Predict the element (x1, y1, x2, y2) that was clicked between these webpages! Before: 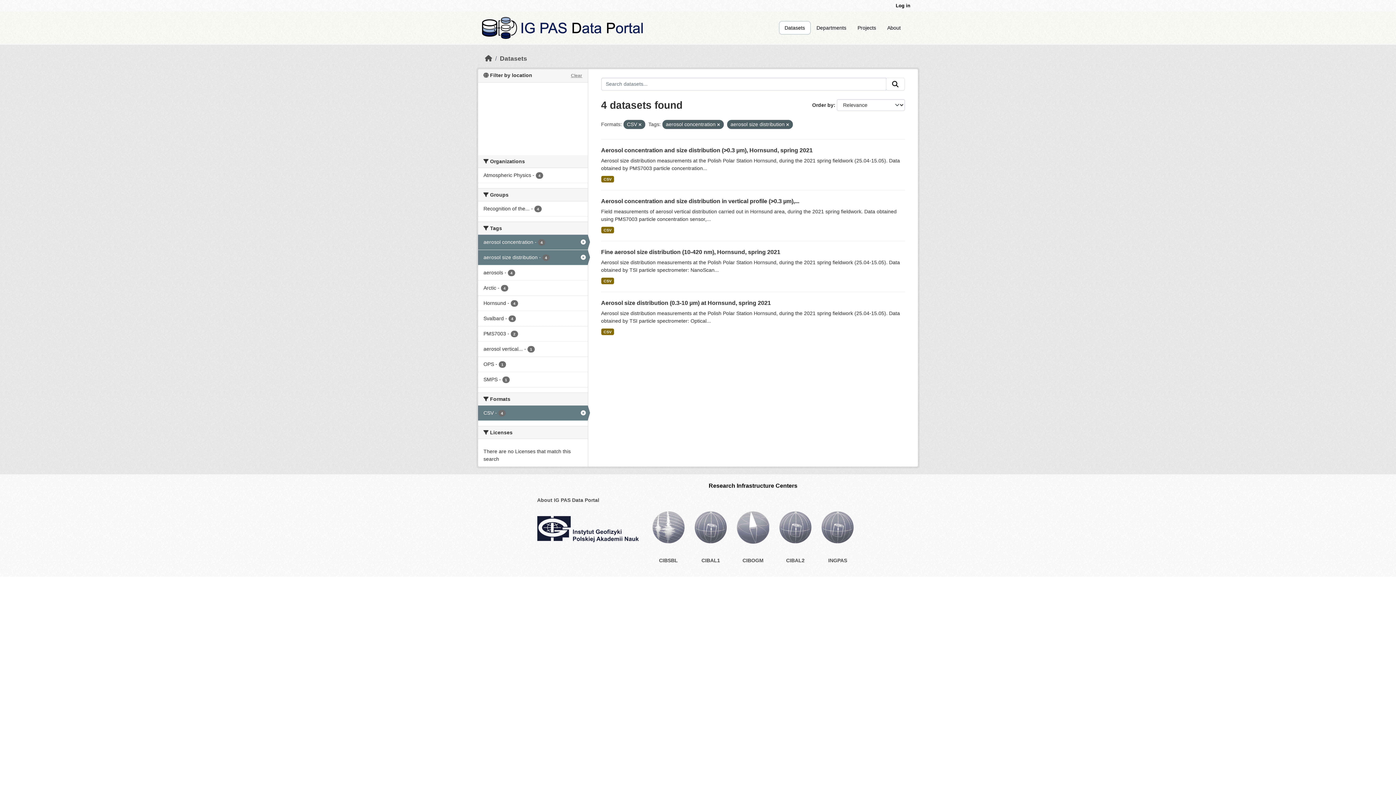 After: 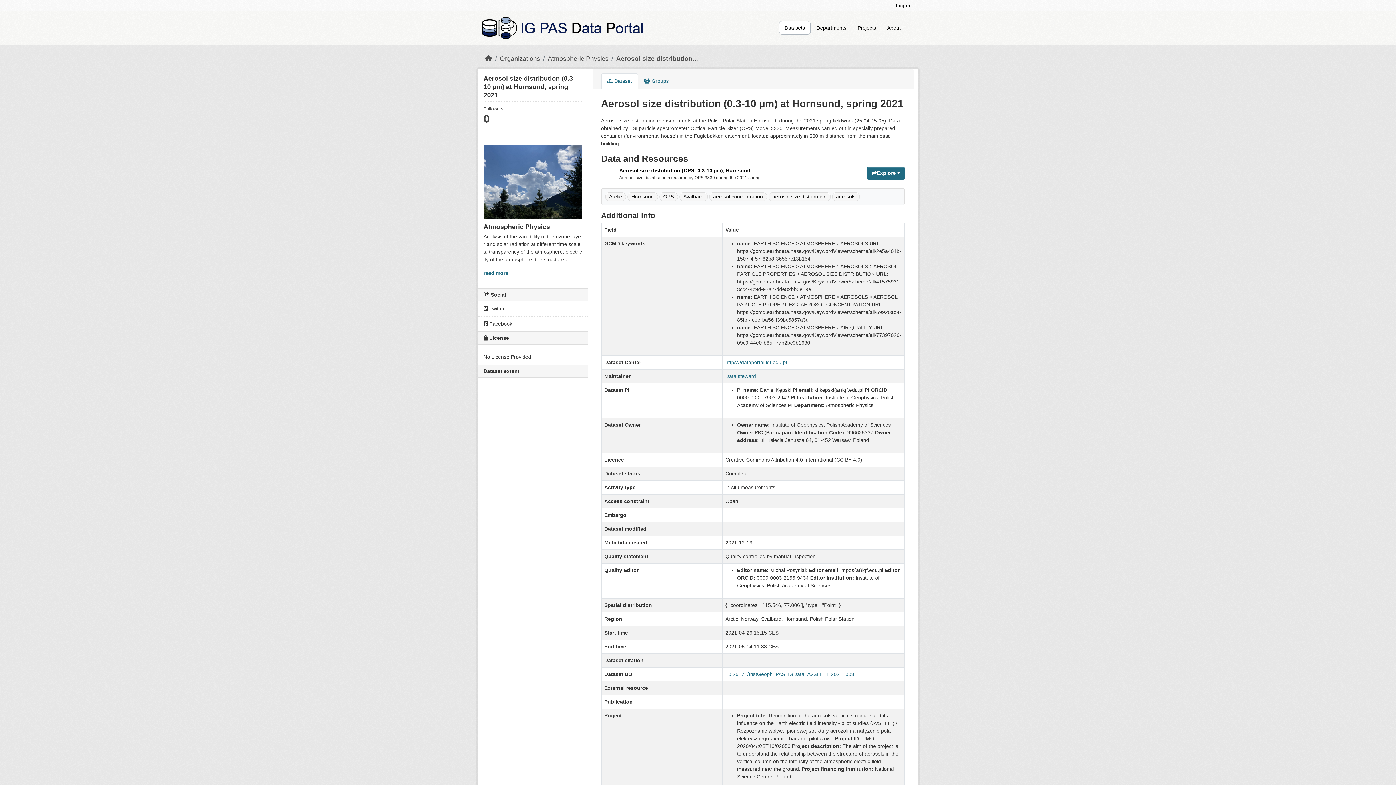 Action: label: CSV bbox: (601, 328, 614, 335)